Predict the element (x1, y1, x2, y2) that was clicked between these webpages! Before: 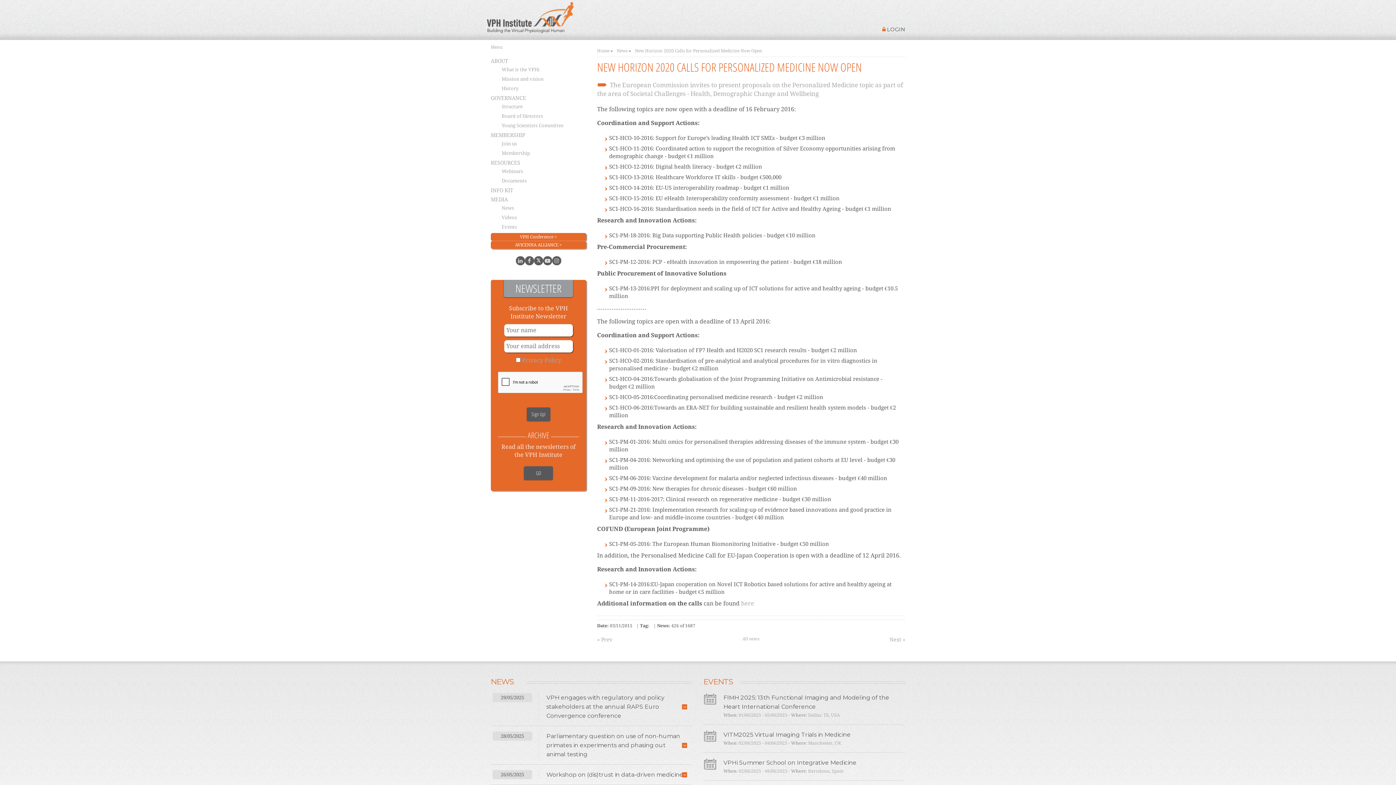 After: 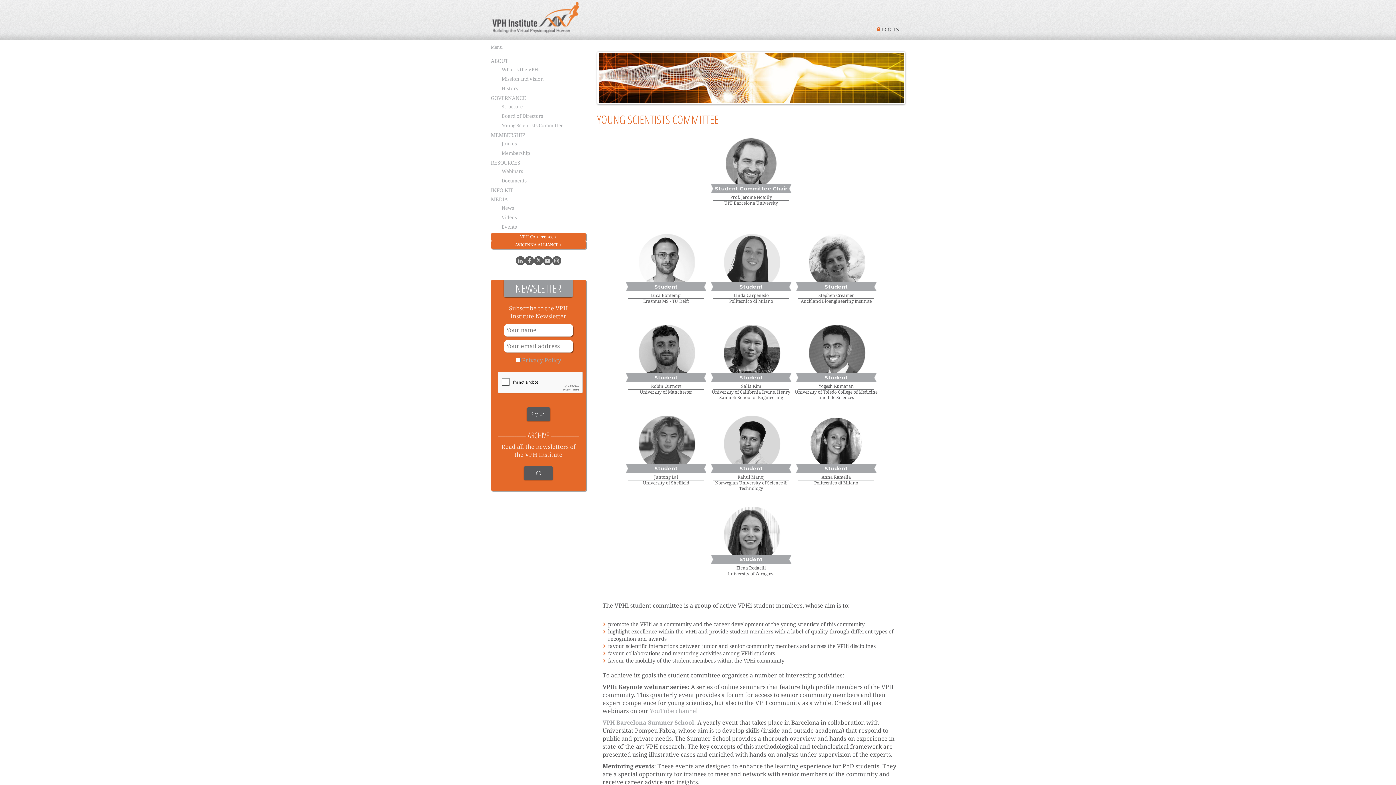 Action: label: Young Scientists Committee bbox: (501, 122, 563, 128)